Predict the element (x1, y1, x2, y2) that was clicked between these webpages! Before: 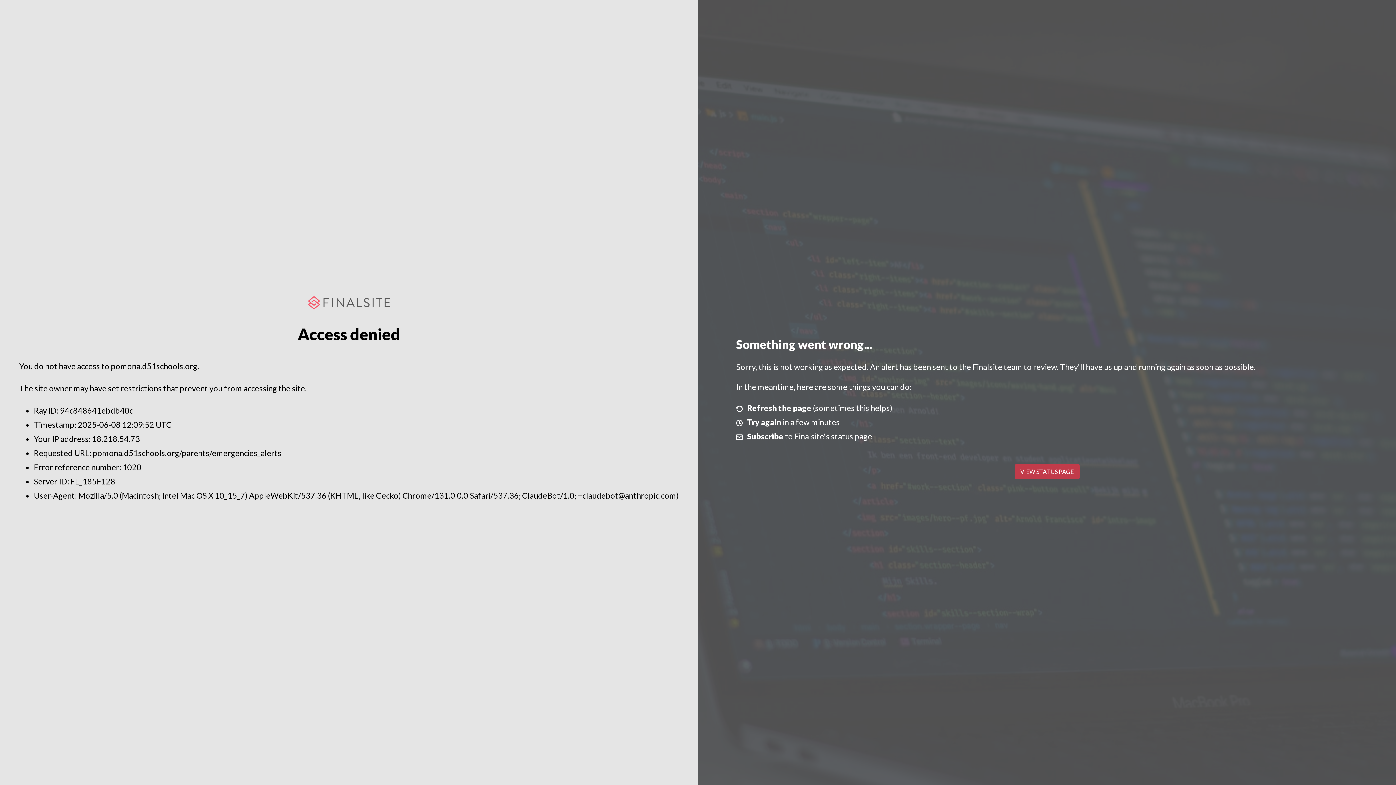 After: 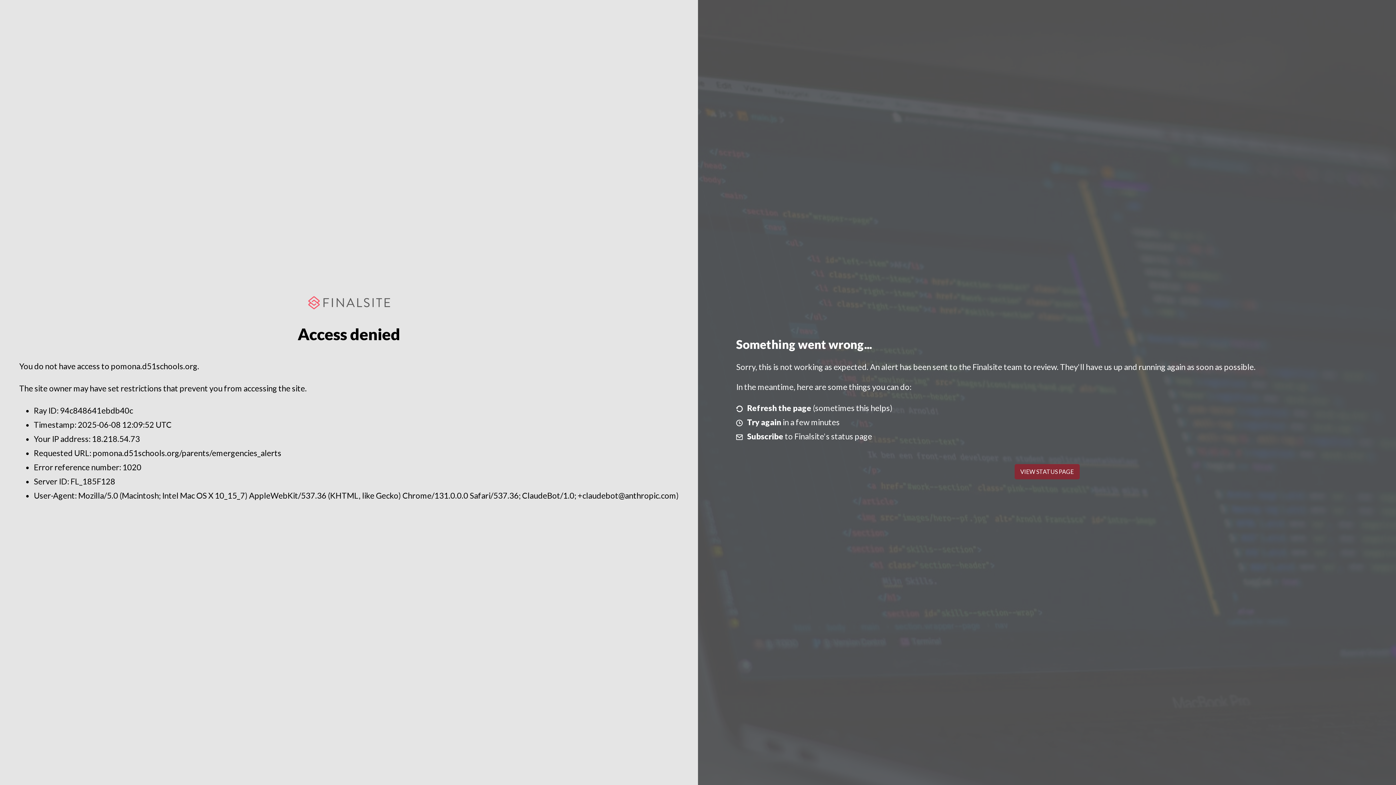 Action: label: VIEW STATUS PAGE bbox: (1014, 464, 1079, 479)